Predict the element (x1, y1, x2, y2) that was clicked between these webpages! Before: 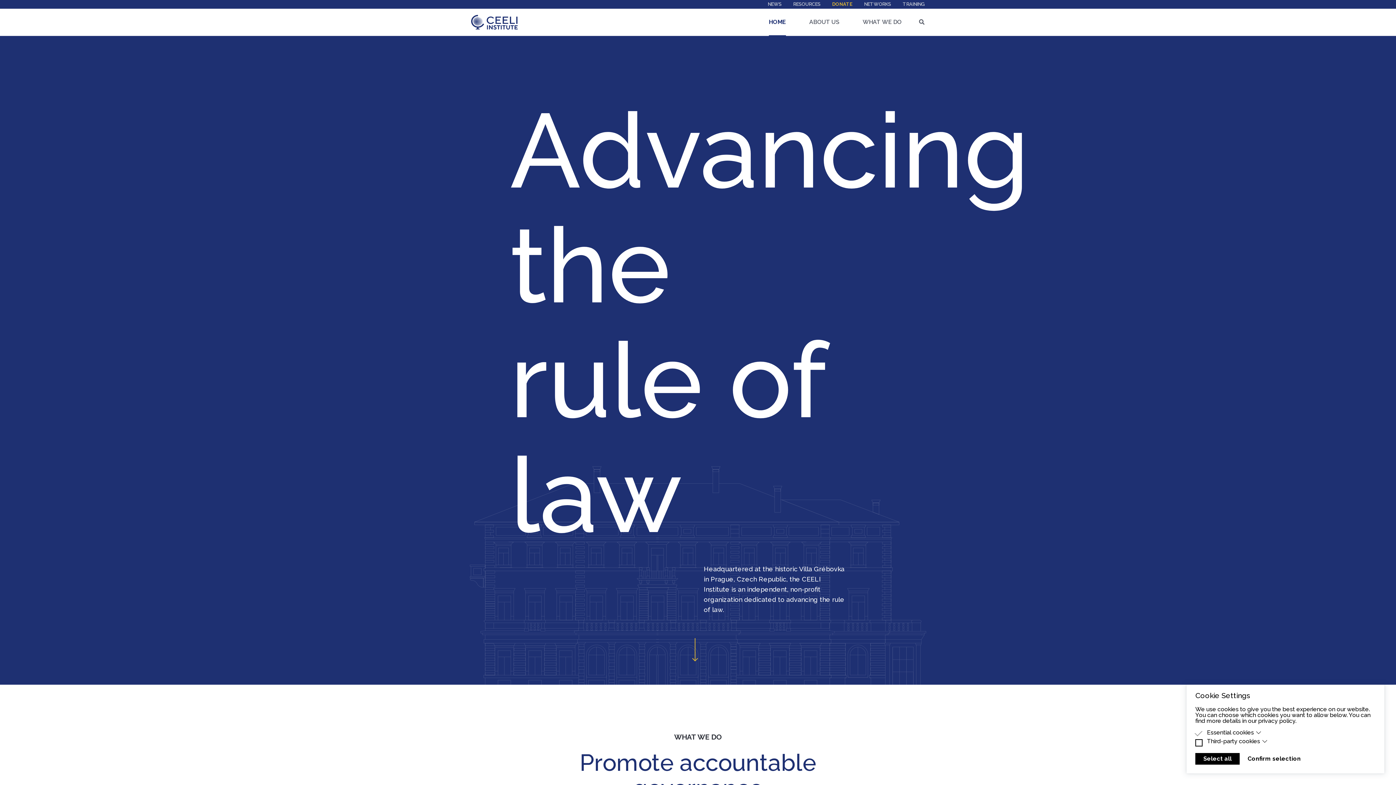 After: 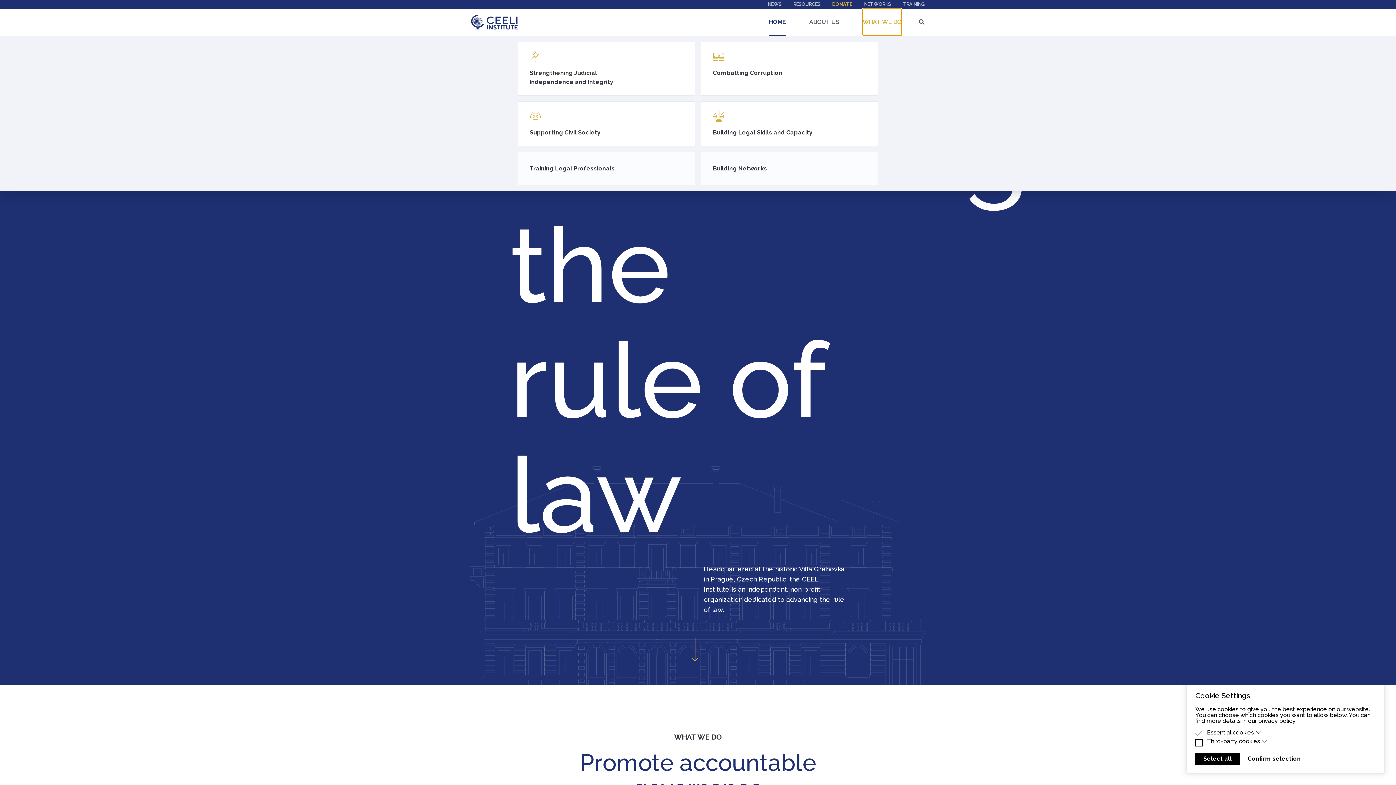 Action: bbox: (862, 8, 901, 35) label: WHAT WE DO